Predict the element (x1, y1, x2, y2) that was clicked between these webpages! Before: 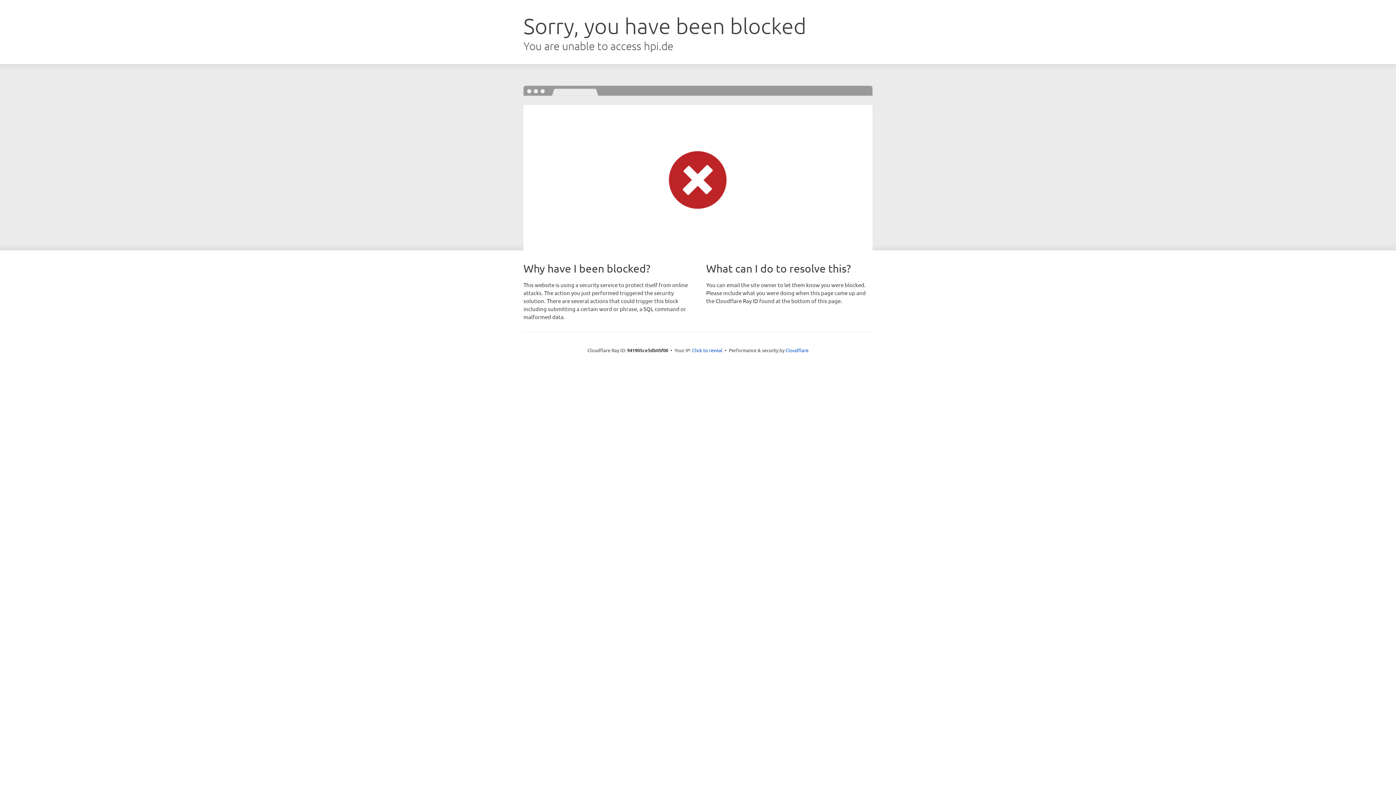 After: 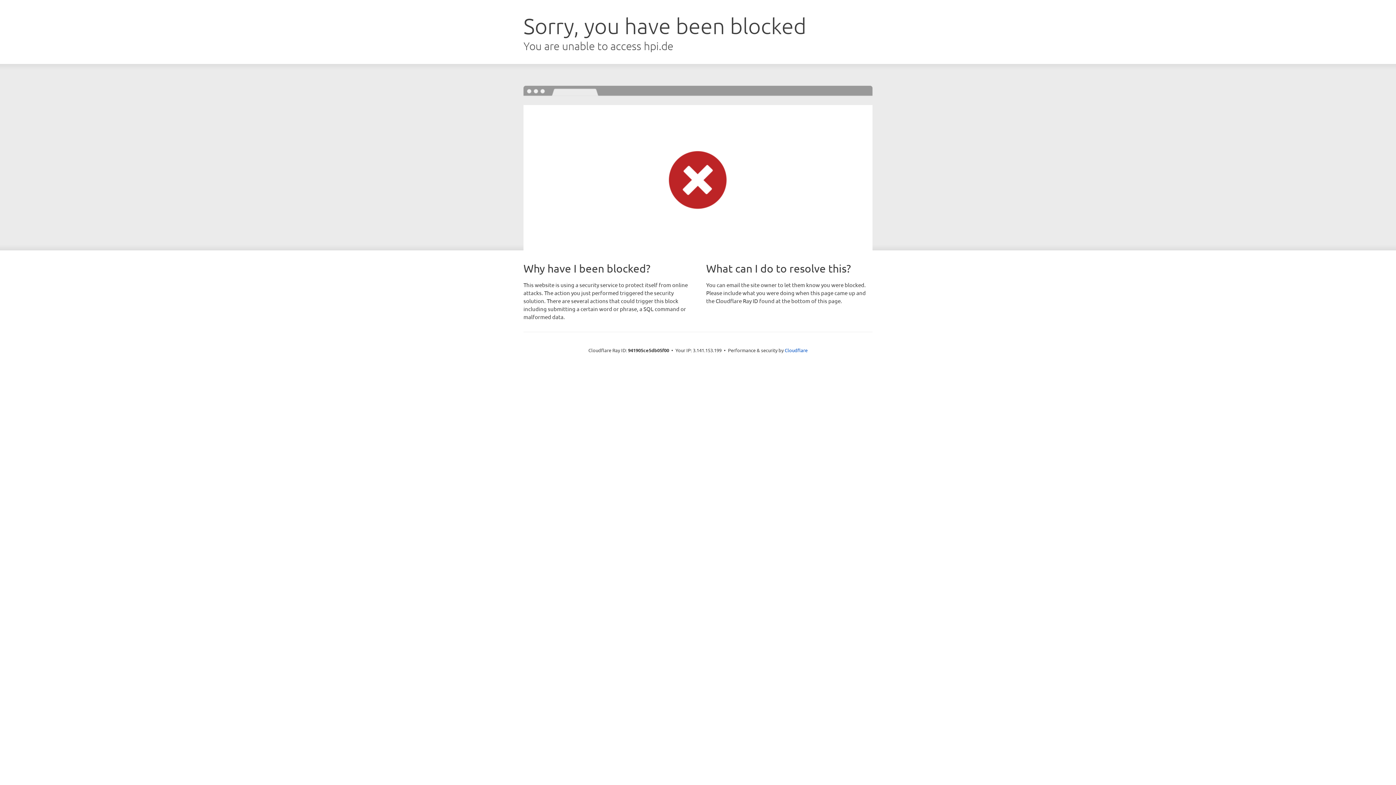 Action: bbox: (692, 346, 722, 353) label: Click to reveal